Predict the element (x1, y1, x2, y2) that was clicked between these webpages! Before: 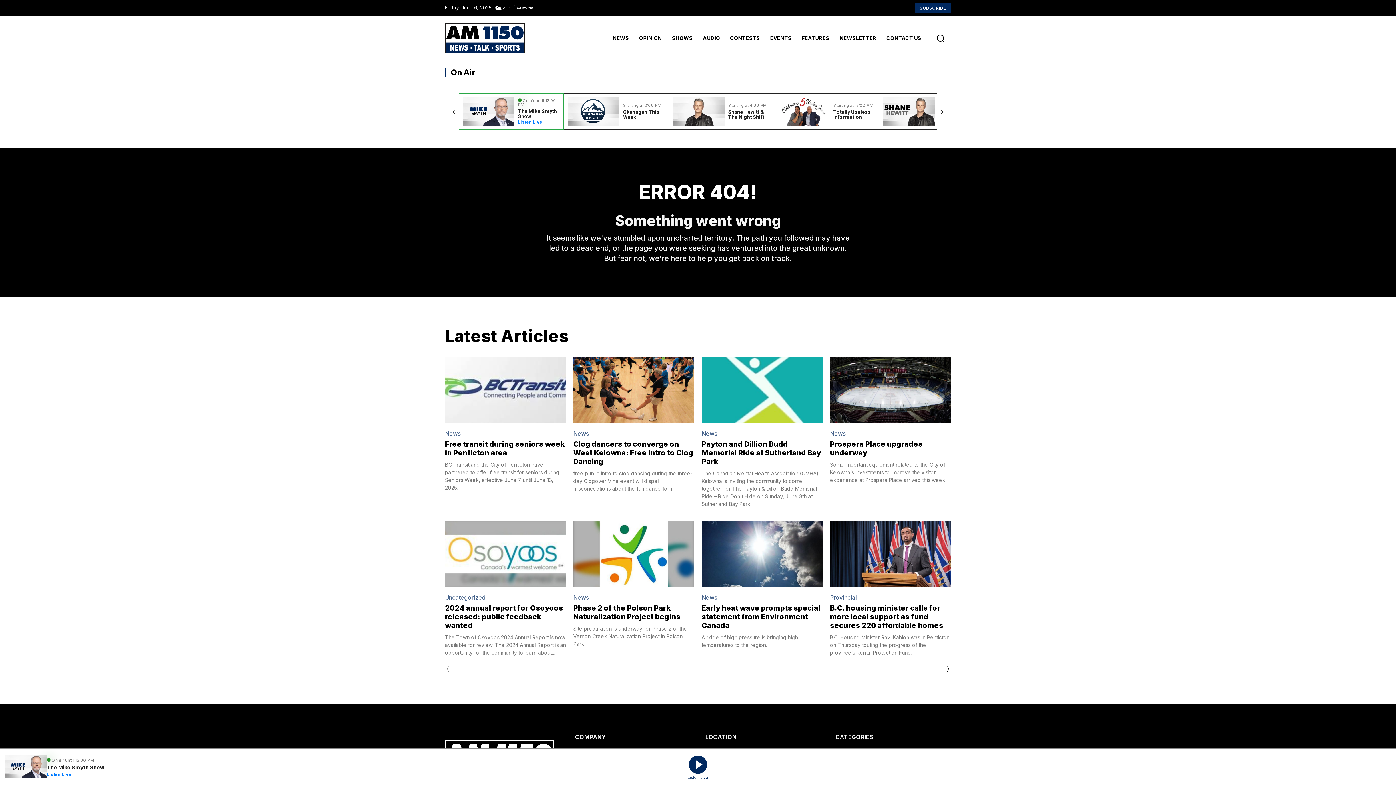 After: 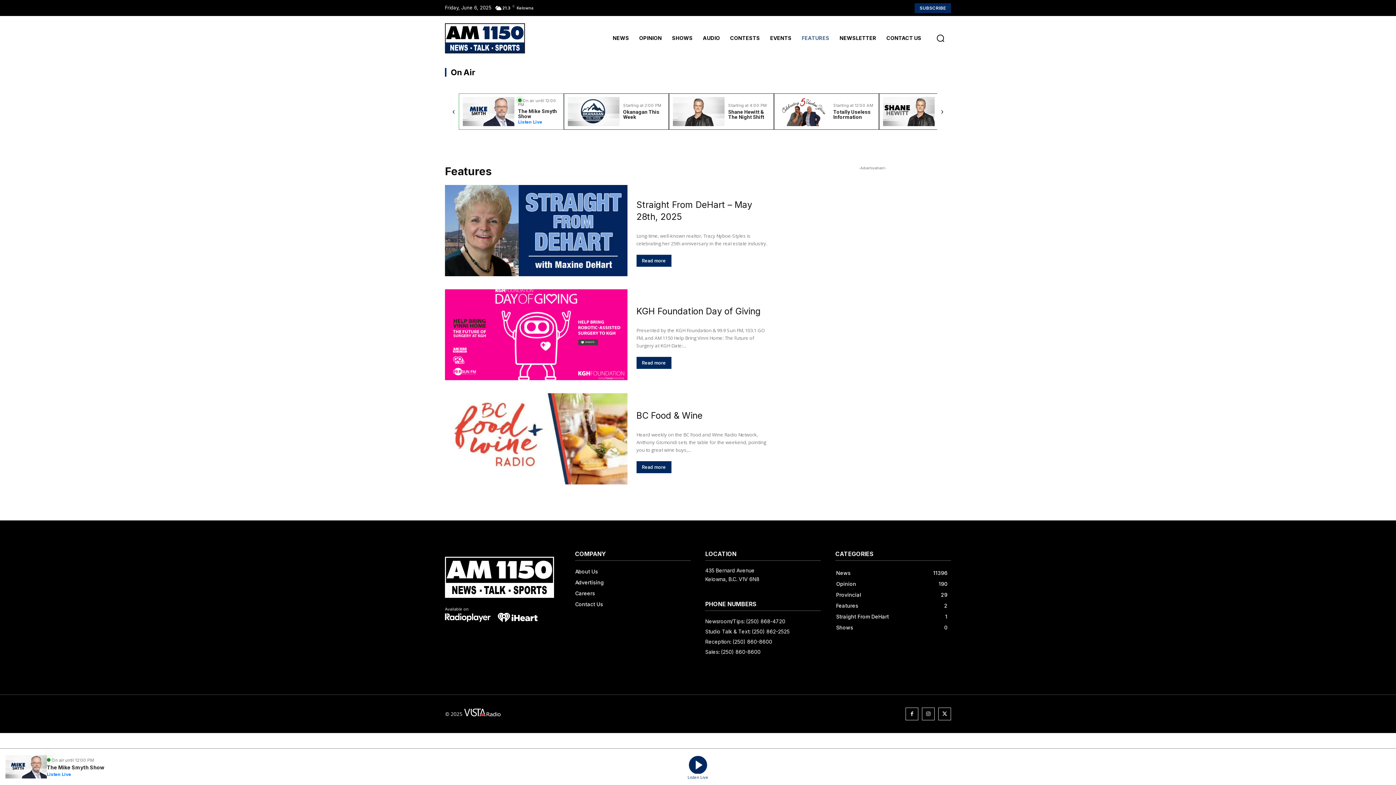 Action: bbox: (796, 23, 834, 52) label: FEATURES